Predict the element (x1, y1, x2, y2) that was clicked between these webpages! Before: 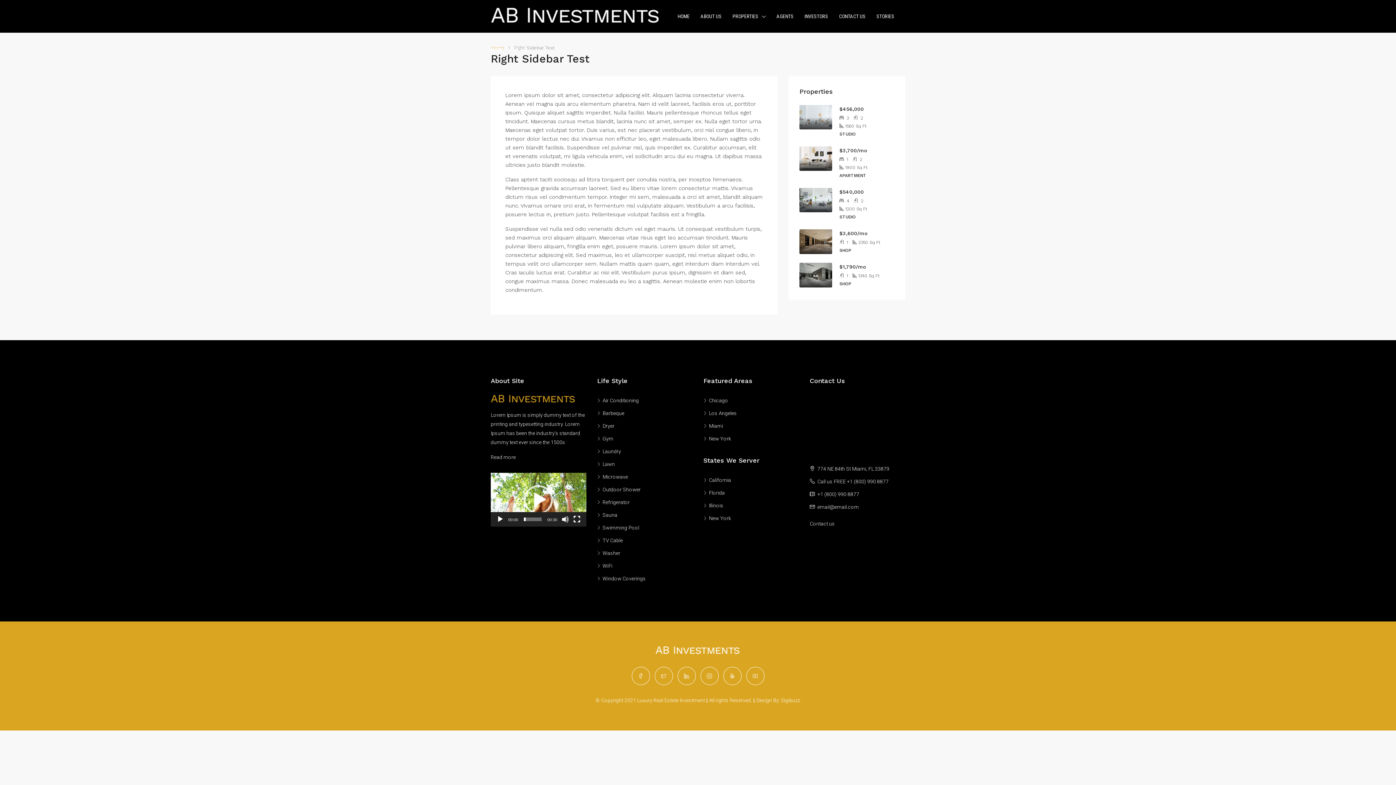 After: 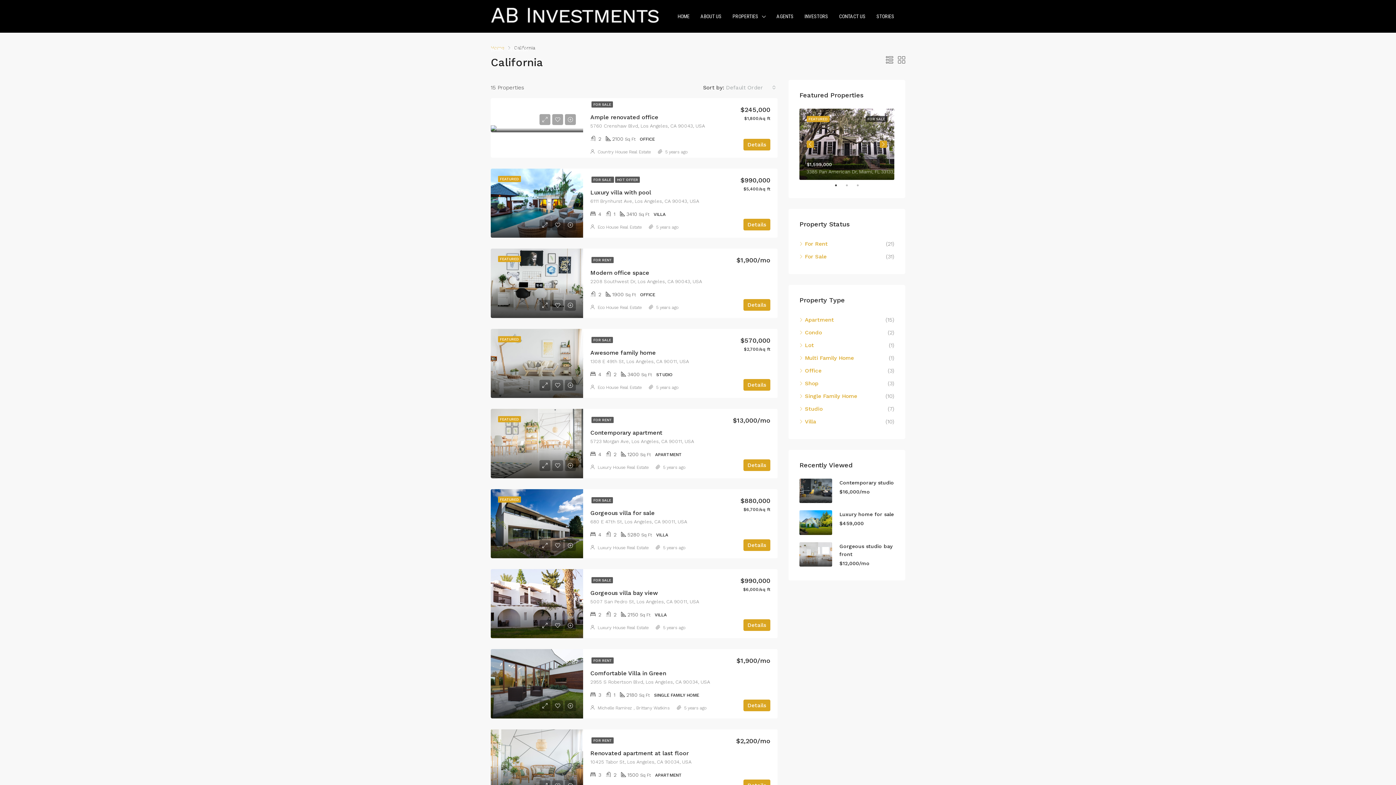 Action: bbox: (703, 477, 731, 483) label: California